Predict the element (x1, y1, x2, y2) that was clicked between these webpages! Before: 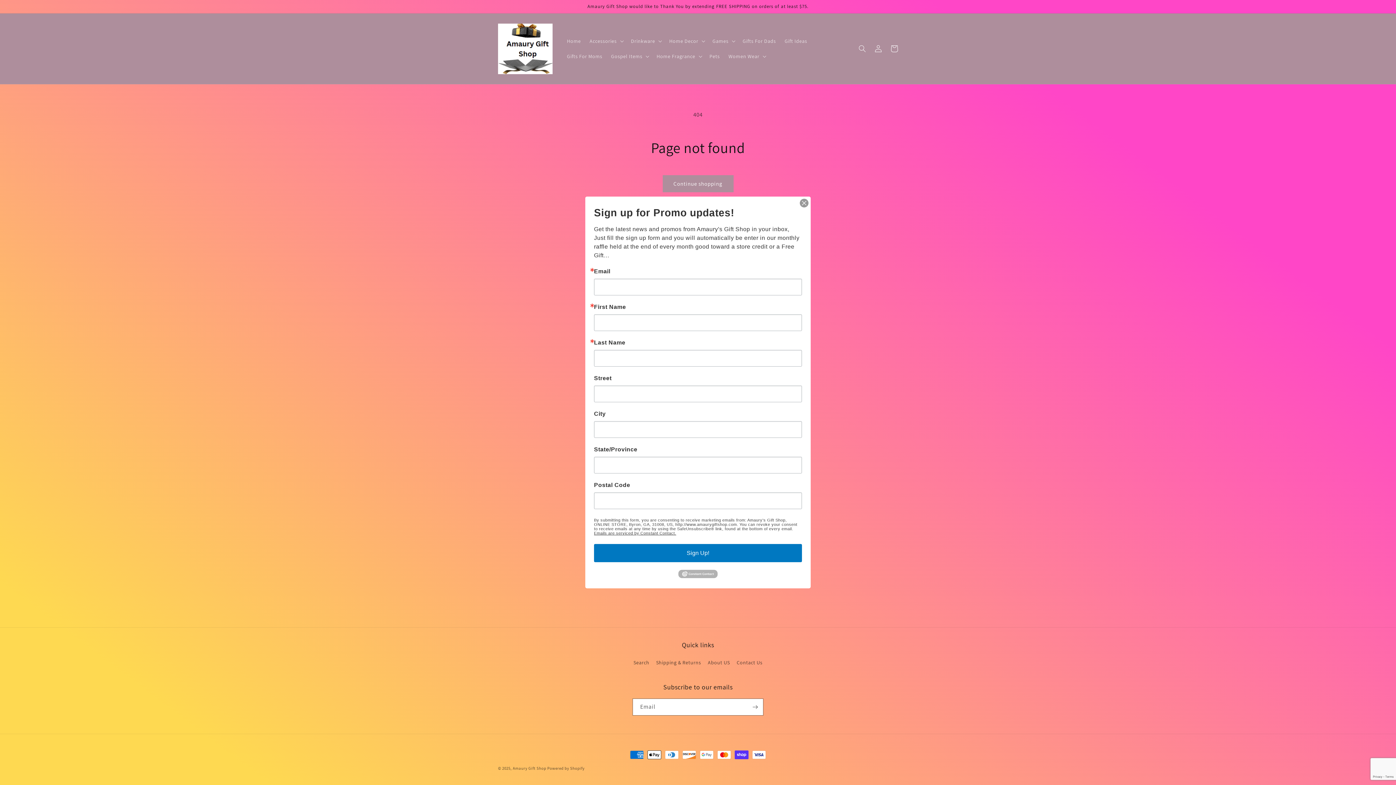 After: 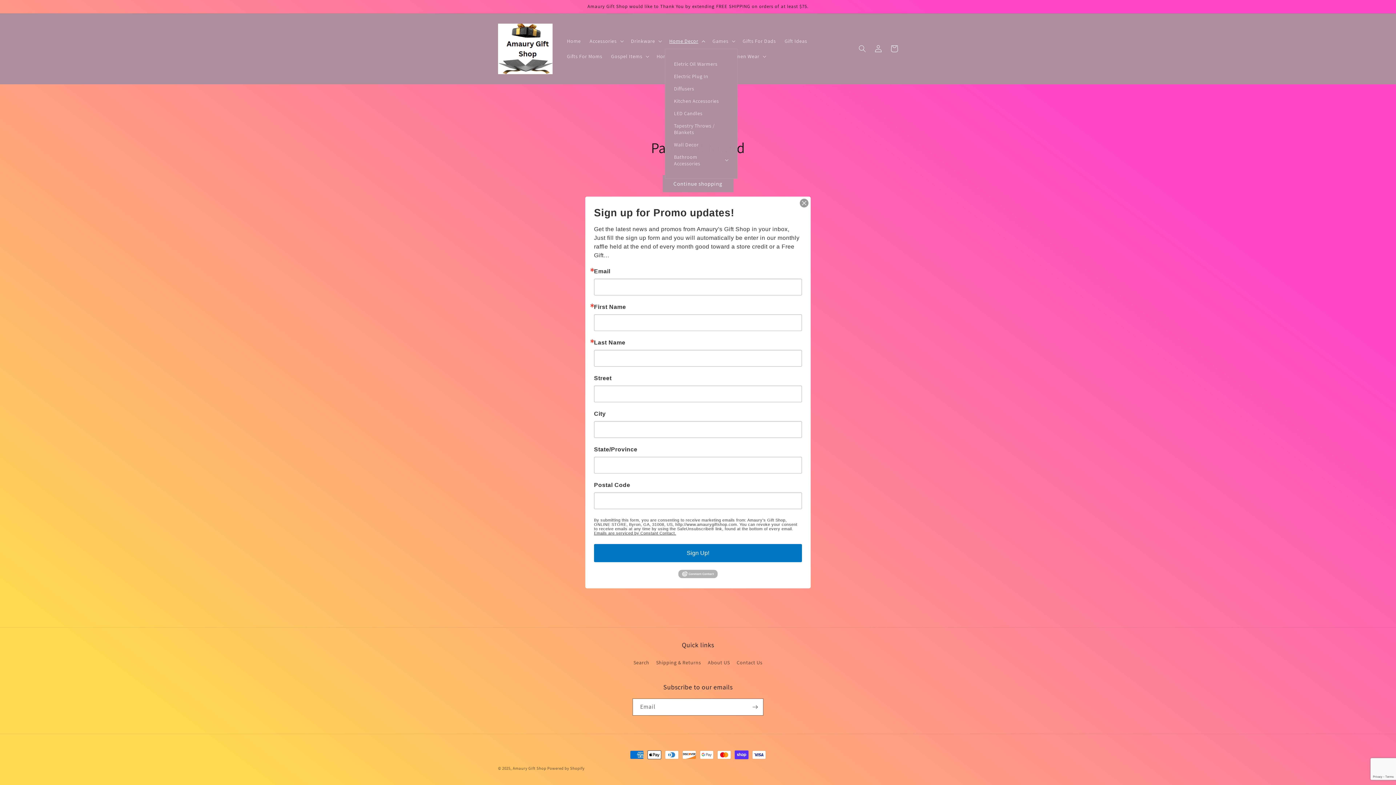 Action: label: Home Decor bbox: (665, 33, 708, 48)